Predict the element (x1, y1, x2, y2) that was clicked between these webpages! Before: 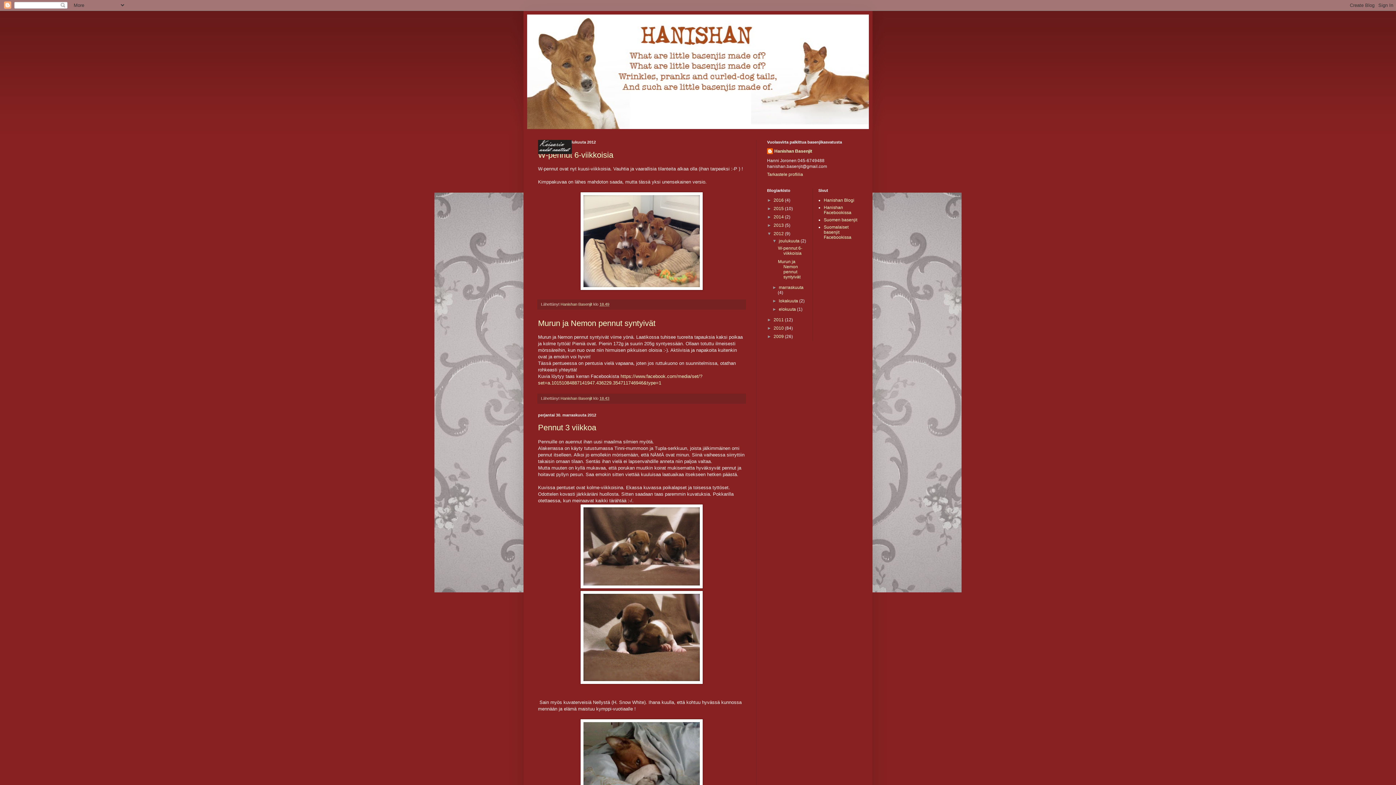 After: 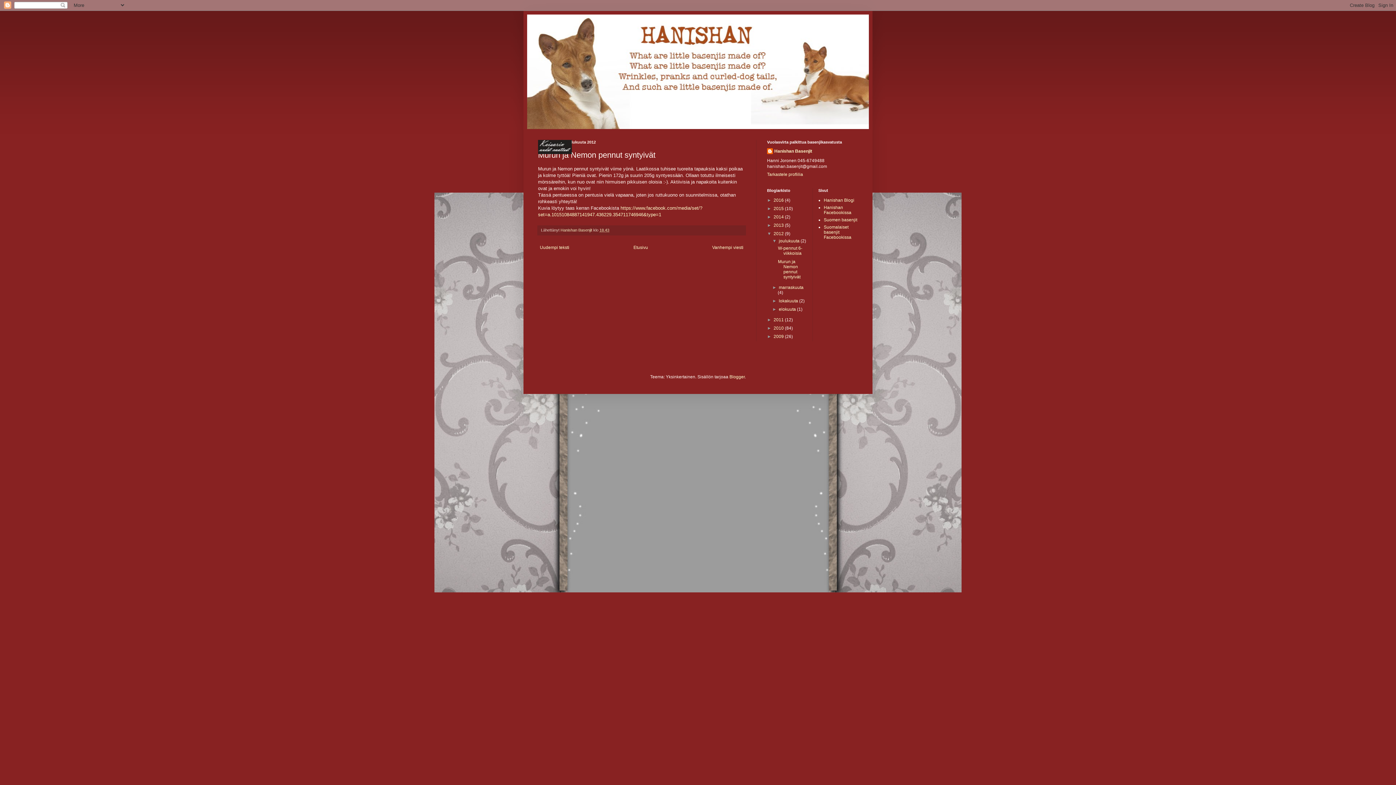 Action: bbox: (599, 396, 609, 400) label: 18.43